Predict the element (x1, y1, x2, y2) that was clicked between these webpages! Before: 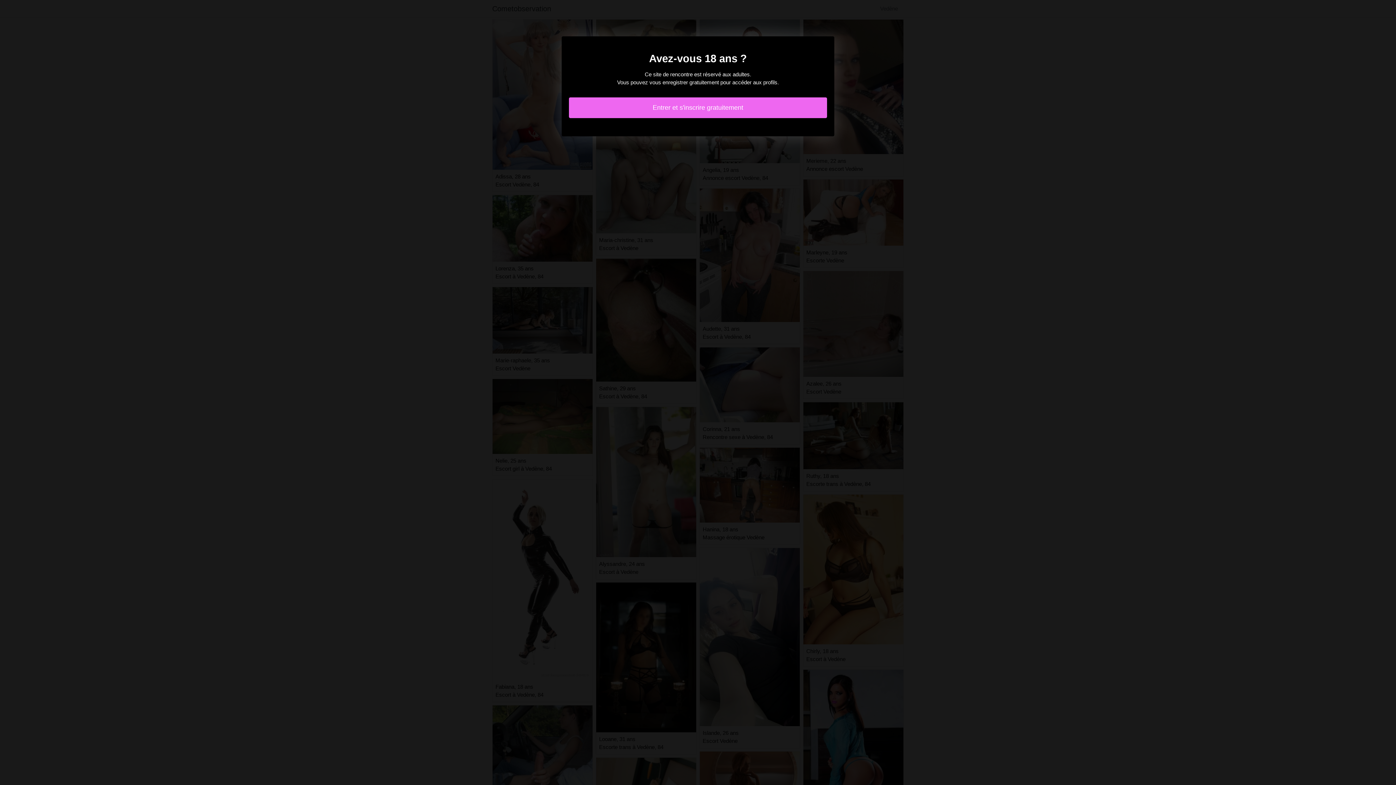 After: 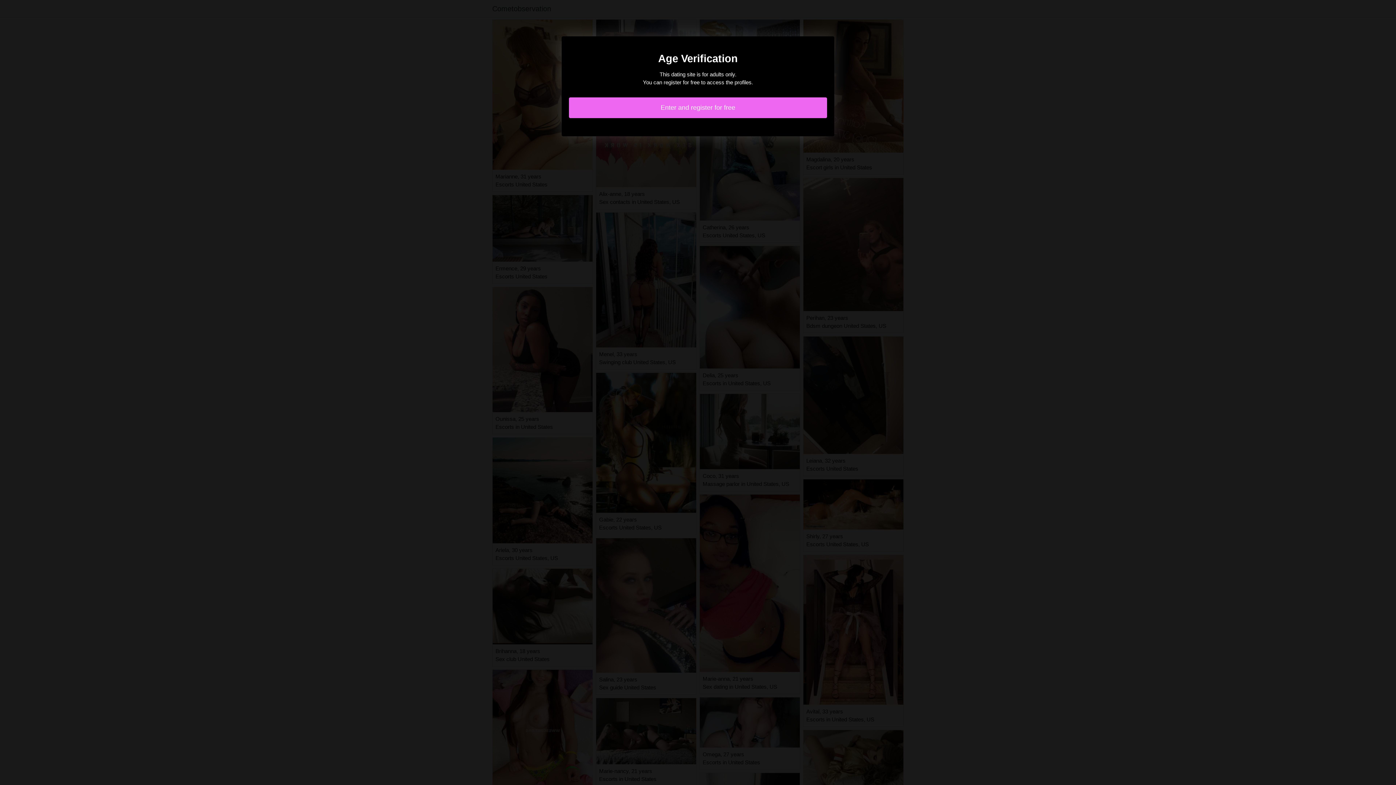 Action: label: Entrer et s'inscrire gratuitement bbox: (569, 97, 827, 118)